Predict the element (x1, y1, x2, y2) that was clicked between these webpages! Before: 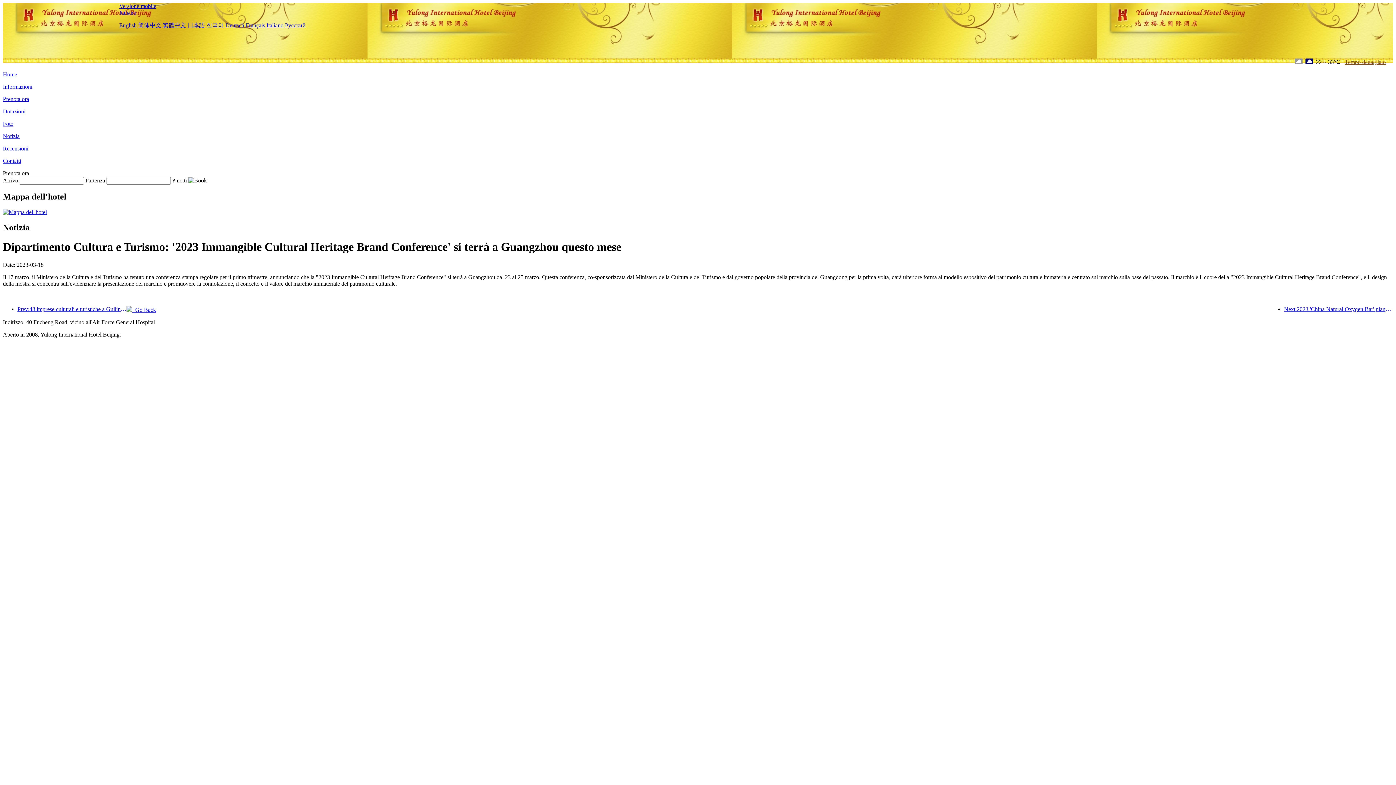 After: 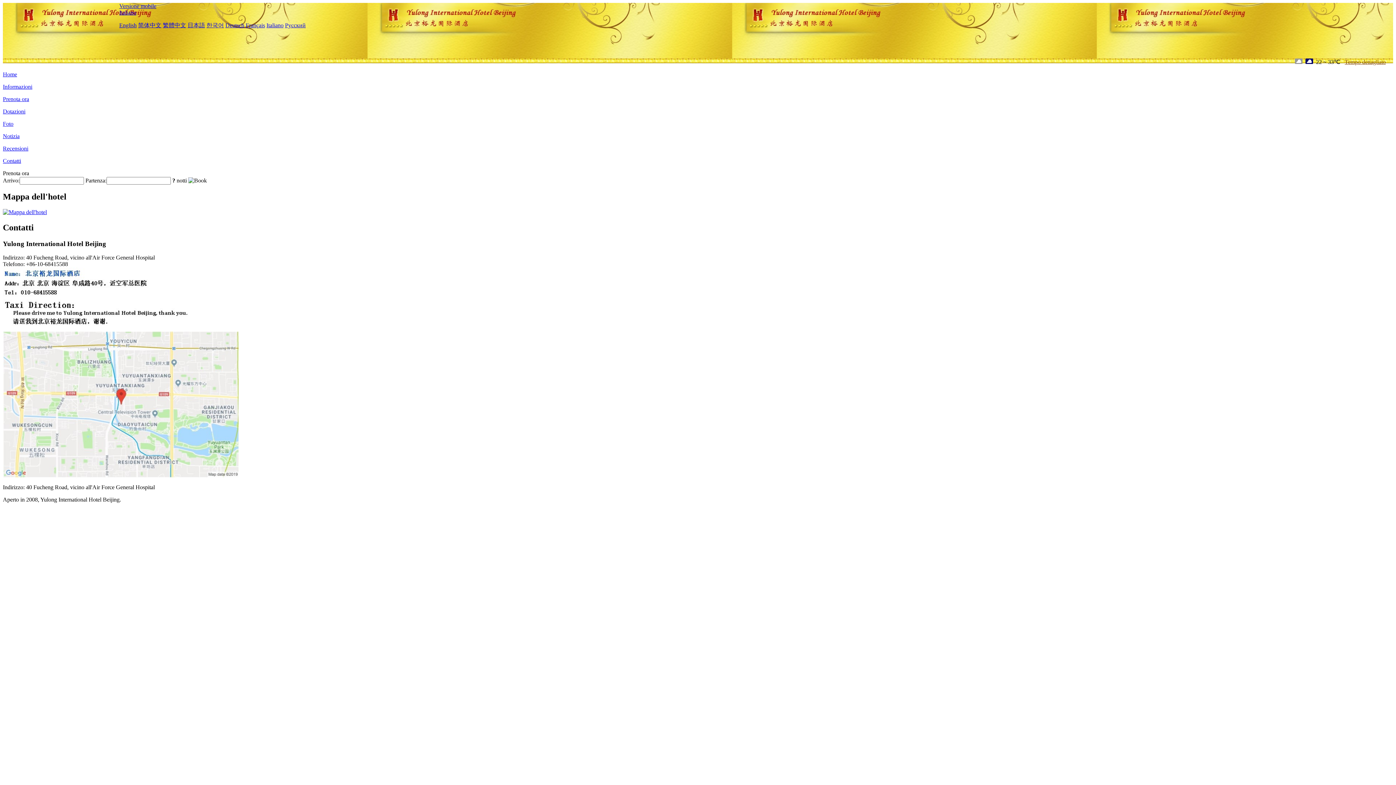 Action: bbox: (2, 209, 46, 215)